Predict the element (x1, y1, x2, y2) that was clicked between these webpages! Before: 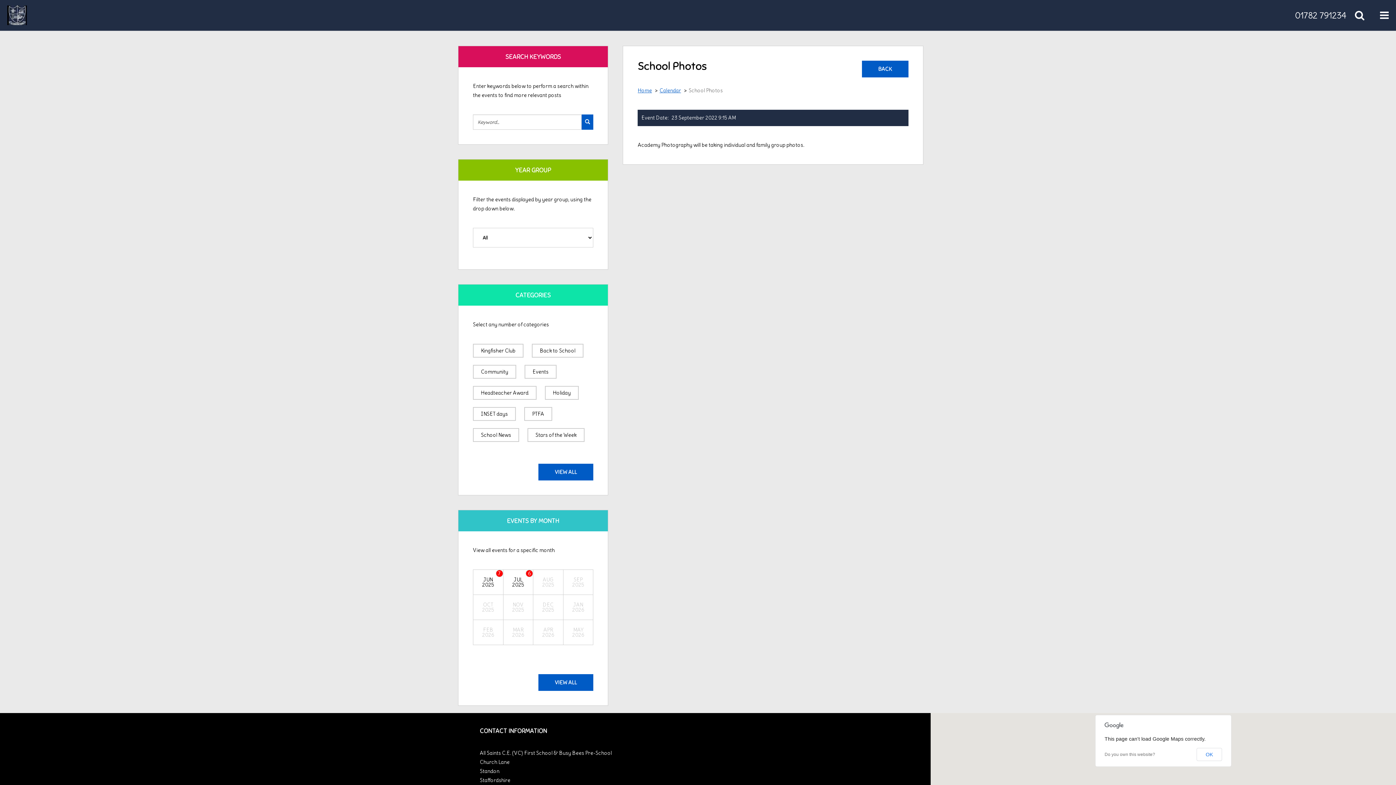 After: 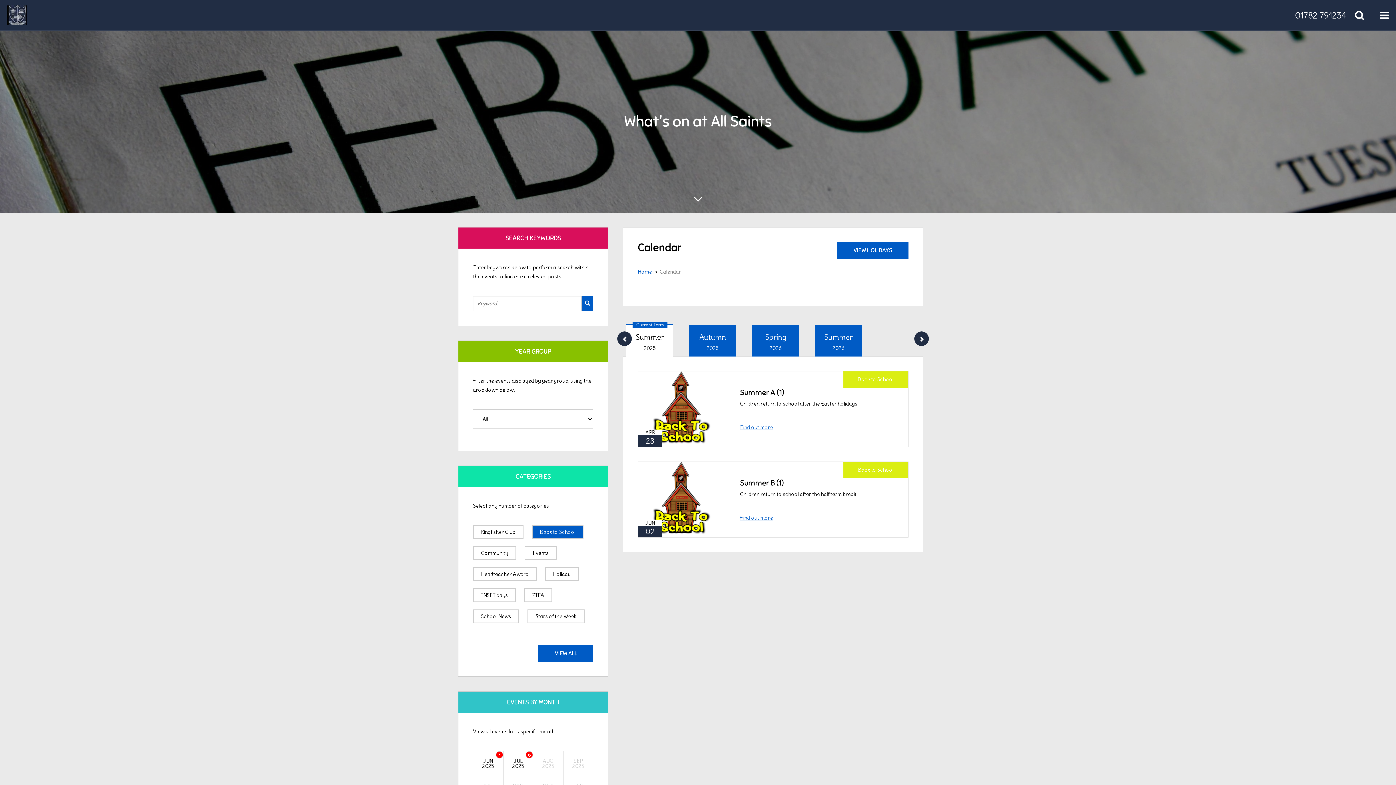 Action: label: Back to School bbox: (532, 344, 583, 357)